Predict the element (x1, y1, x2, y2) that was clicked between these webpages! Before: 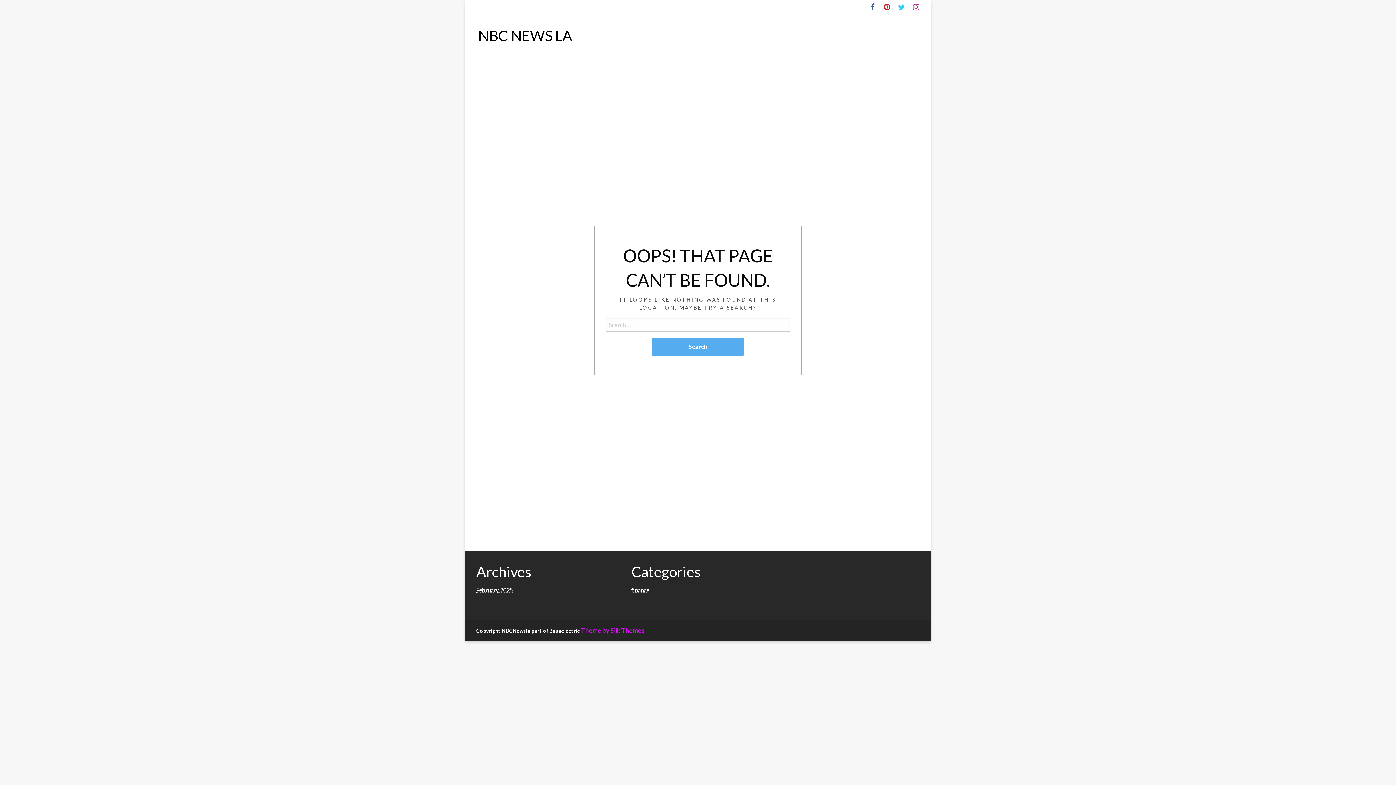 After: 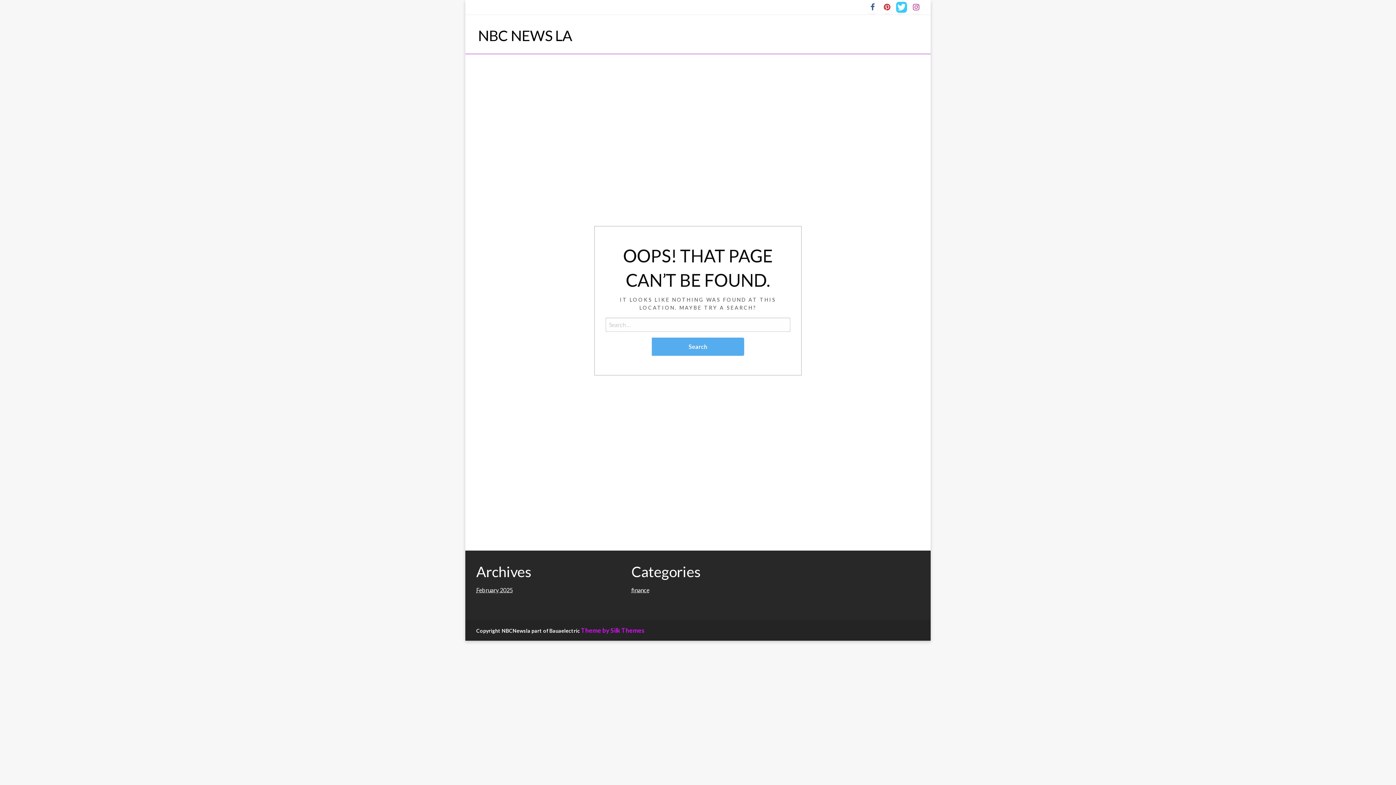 Action: bbox: (896, 1, 907, 12)